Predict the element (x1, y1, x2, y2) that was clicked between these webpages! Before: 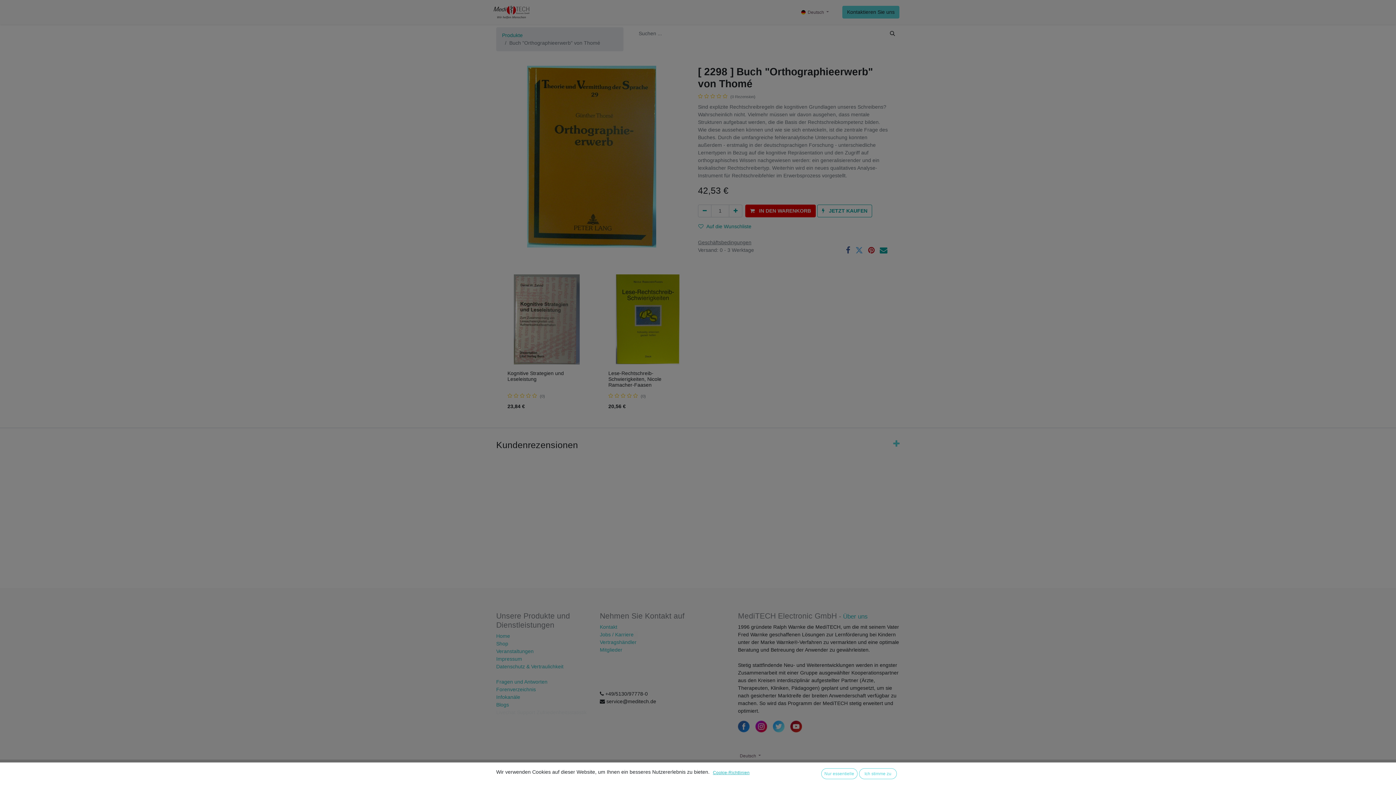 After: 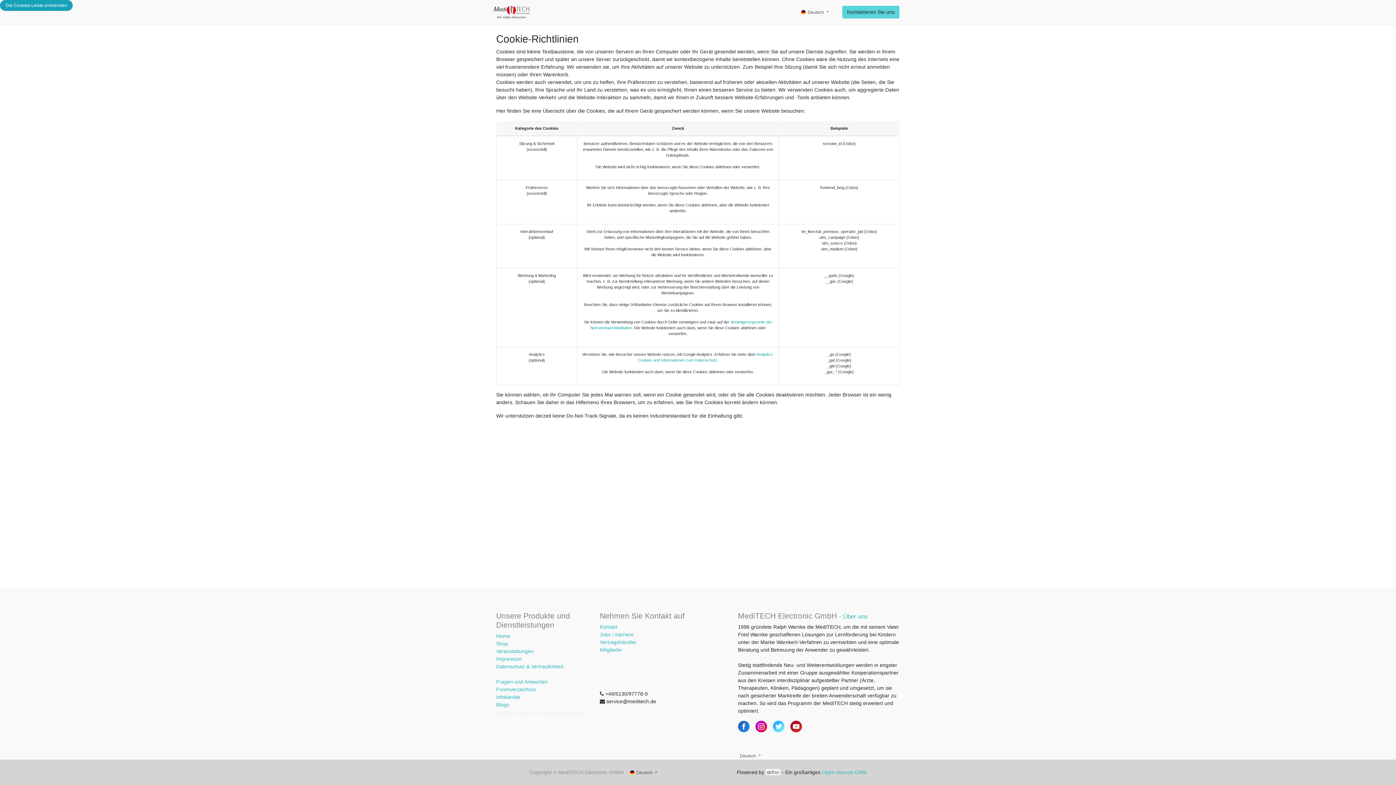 Action: bbox: (712, 768, 750, 776) label: Cookie-Richtlinien